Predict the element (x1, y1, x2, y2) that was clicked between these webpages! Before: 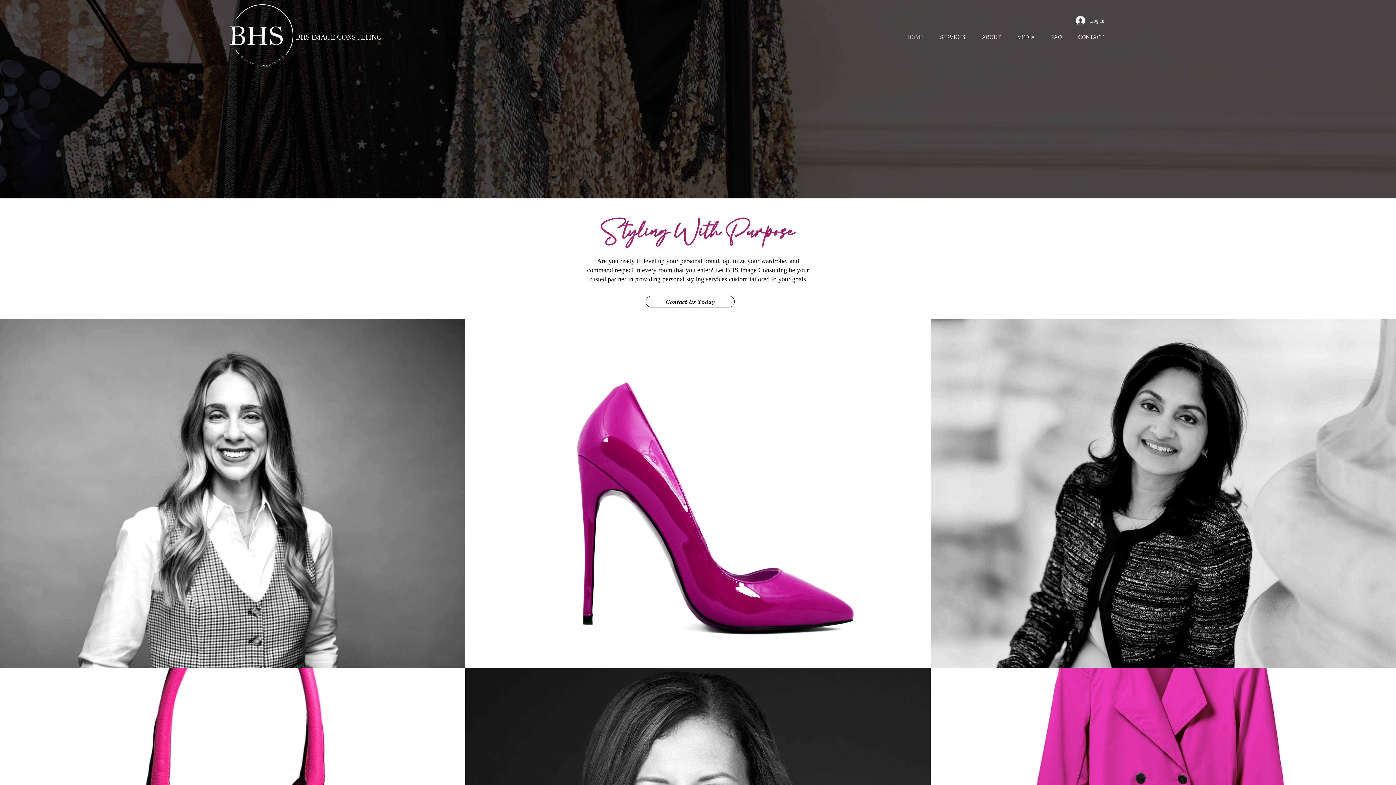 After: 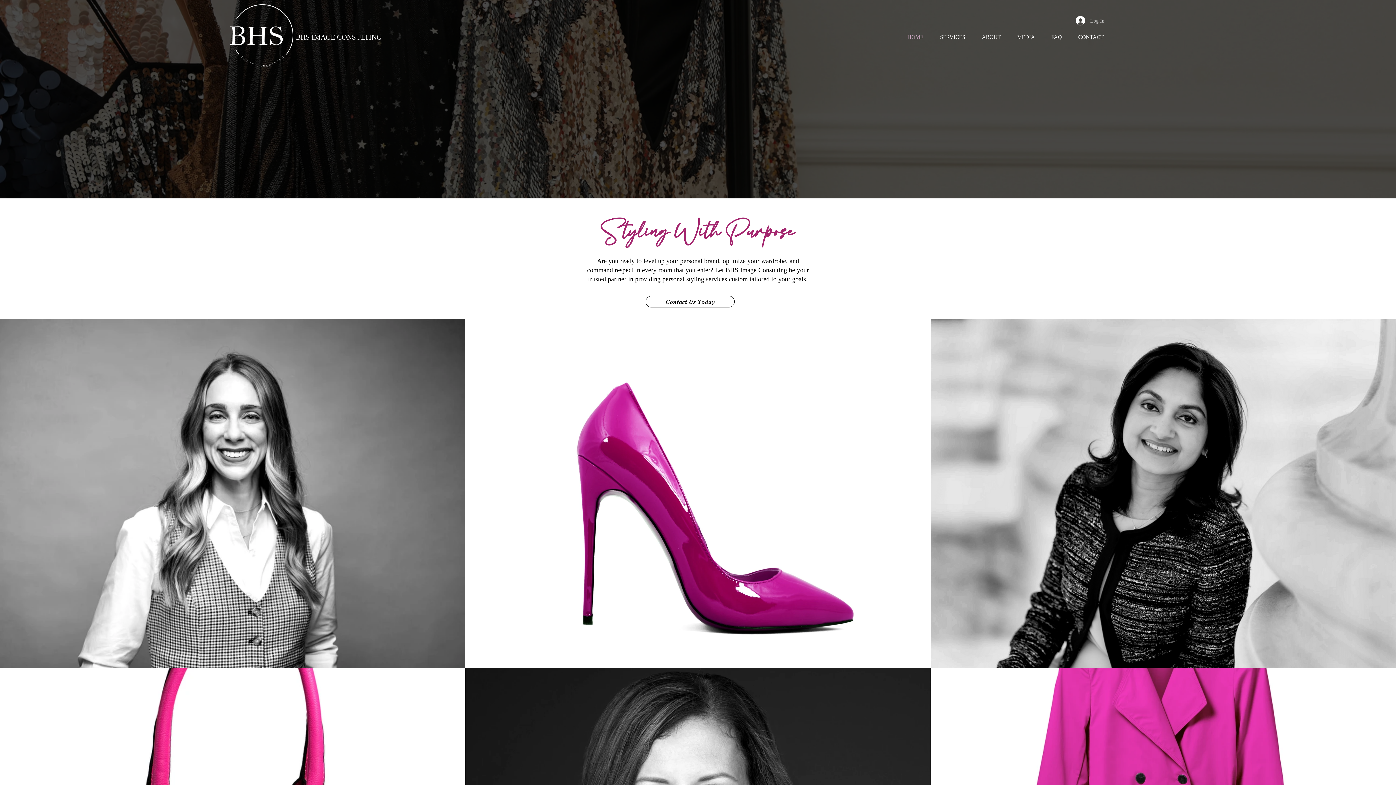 Action: label: Log In bbox: (1070, 13, 1109, 27)